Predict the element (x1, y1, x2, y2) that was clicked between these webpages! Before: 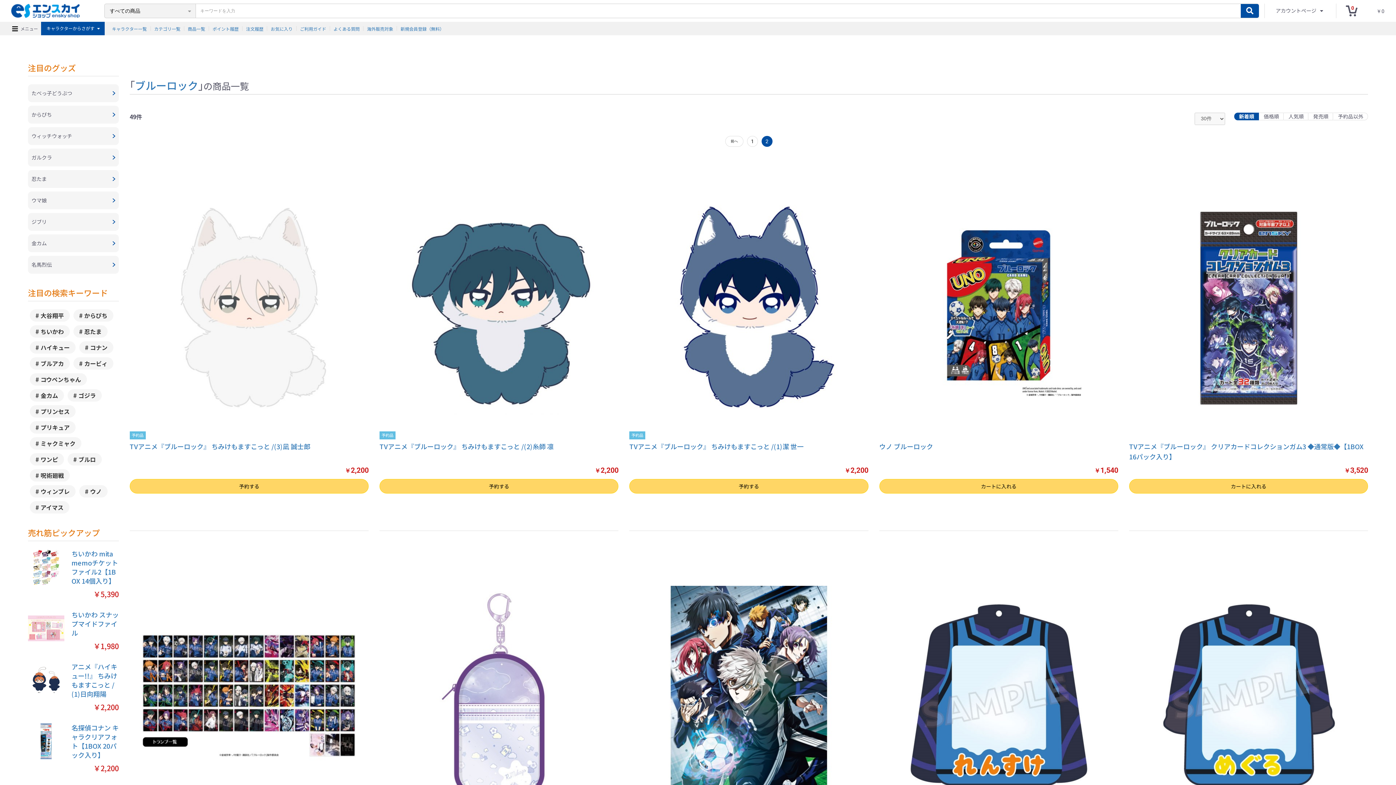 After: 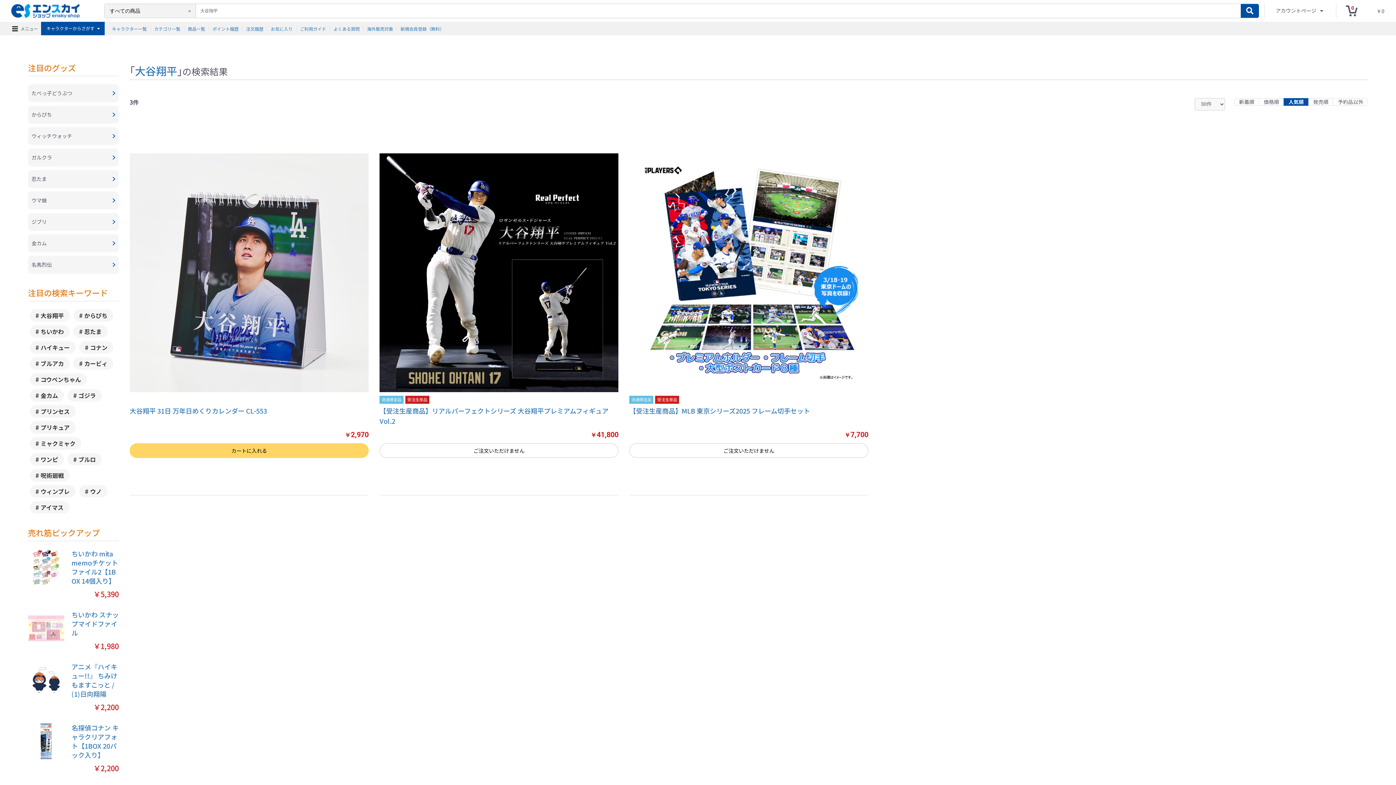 Action: bbox: (29, 309, 69, 321) label: 大谷翔平